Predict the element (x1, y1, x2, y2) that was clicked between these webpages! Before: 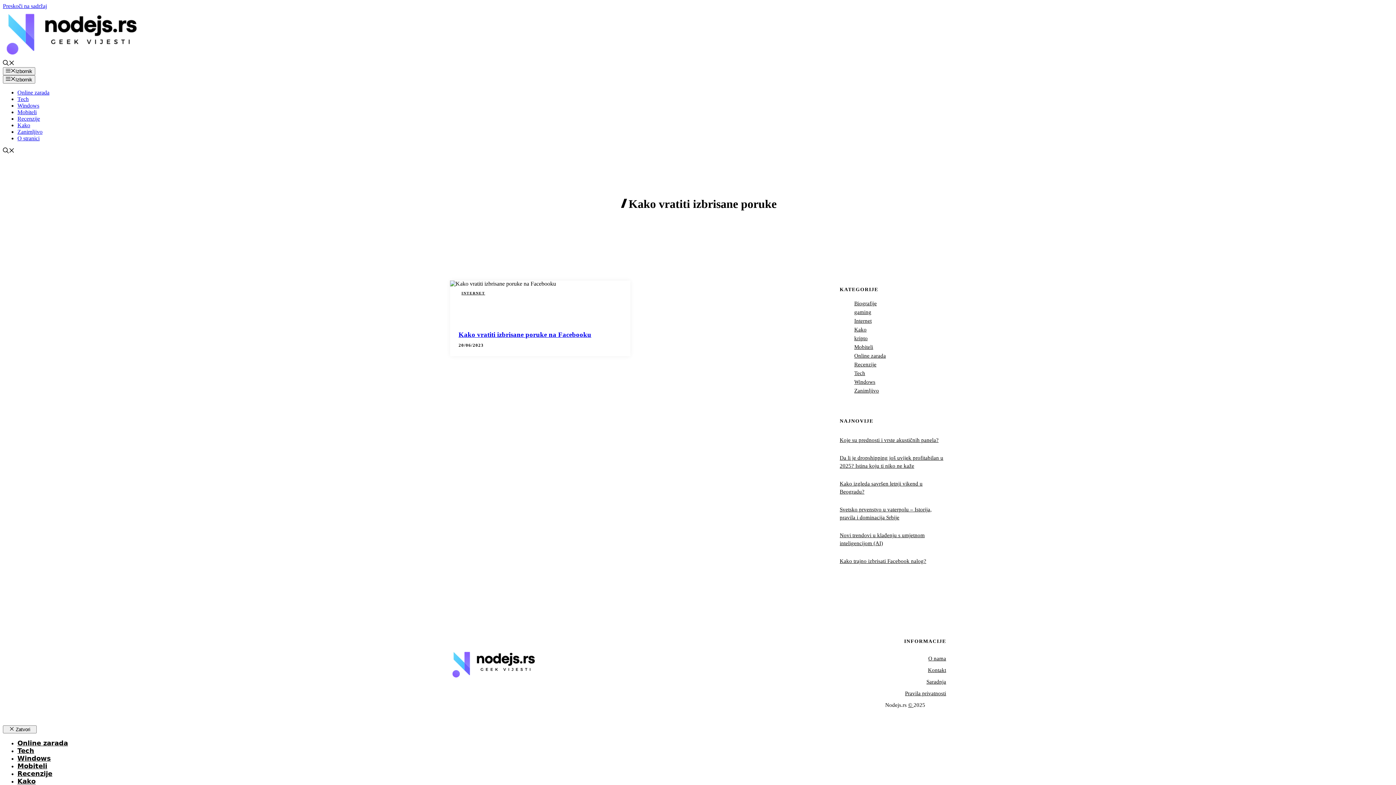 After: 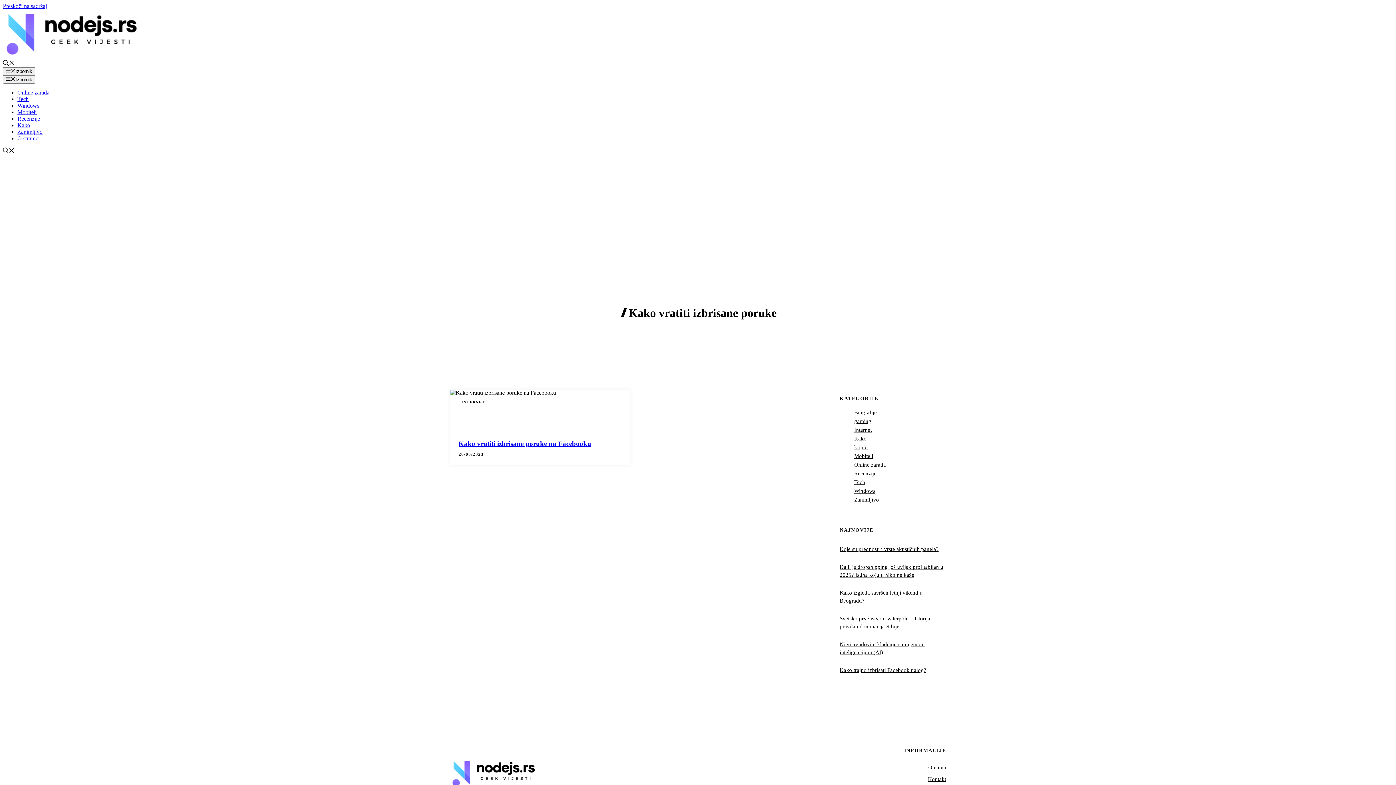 Action: label: Open search bbox: (2, 148, 14, 154)